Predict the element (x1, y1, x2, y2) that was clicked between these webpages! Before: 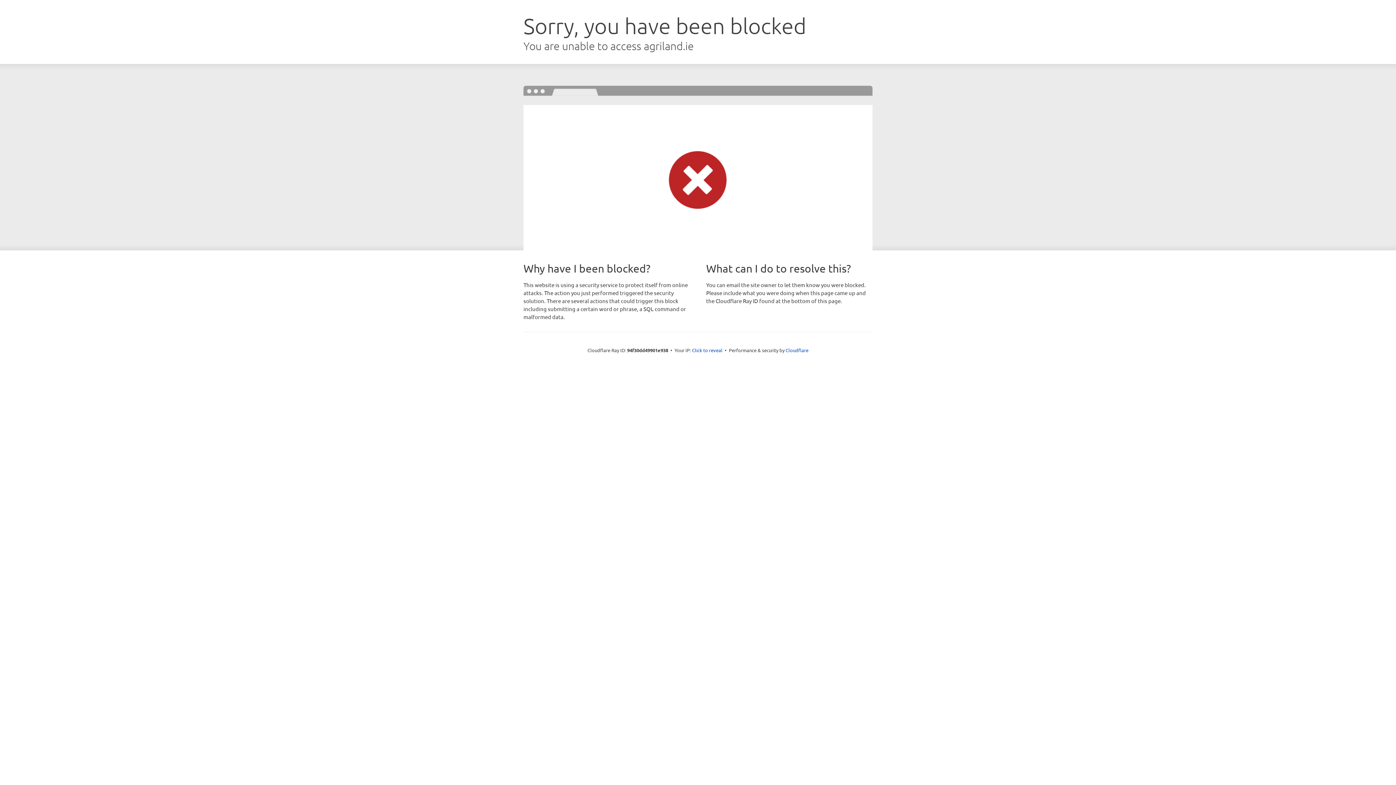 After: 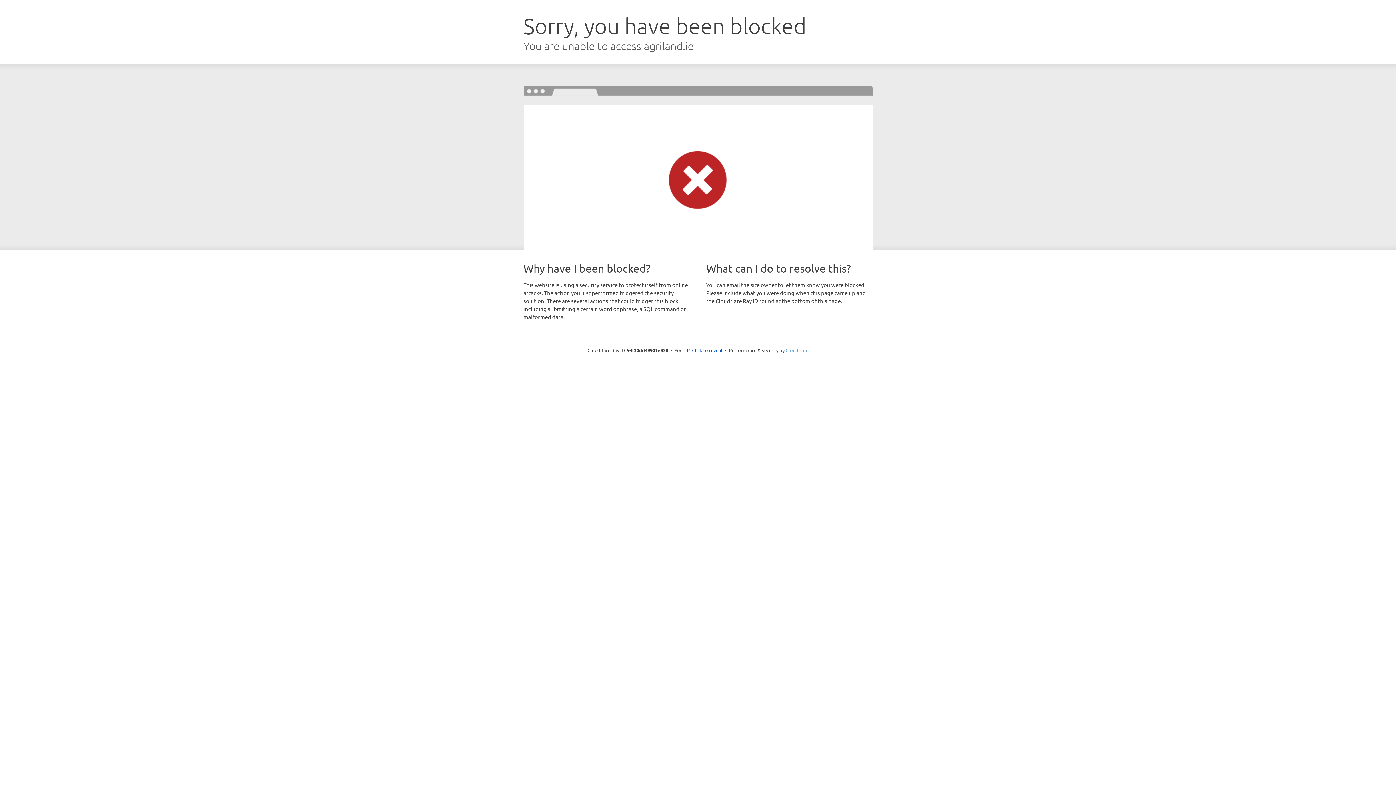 Action: bbox: (785, 347, 808, 353) label: Cloudflare